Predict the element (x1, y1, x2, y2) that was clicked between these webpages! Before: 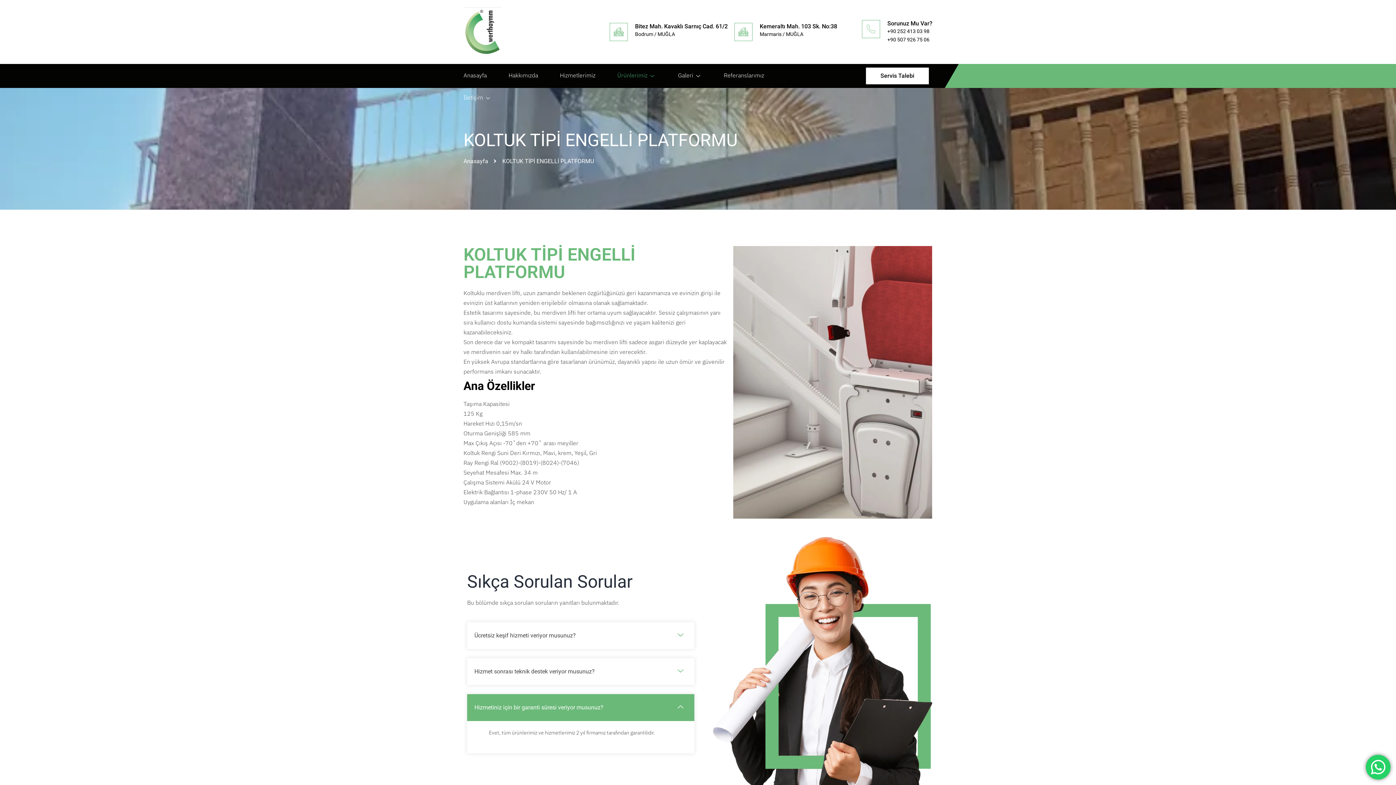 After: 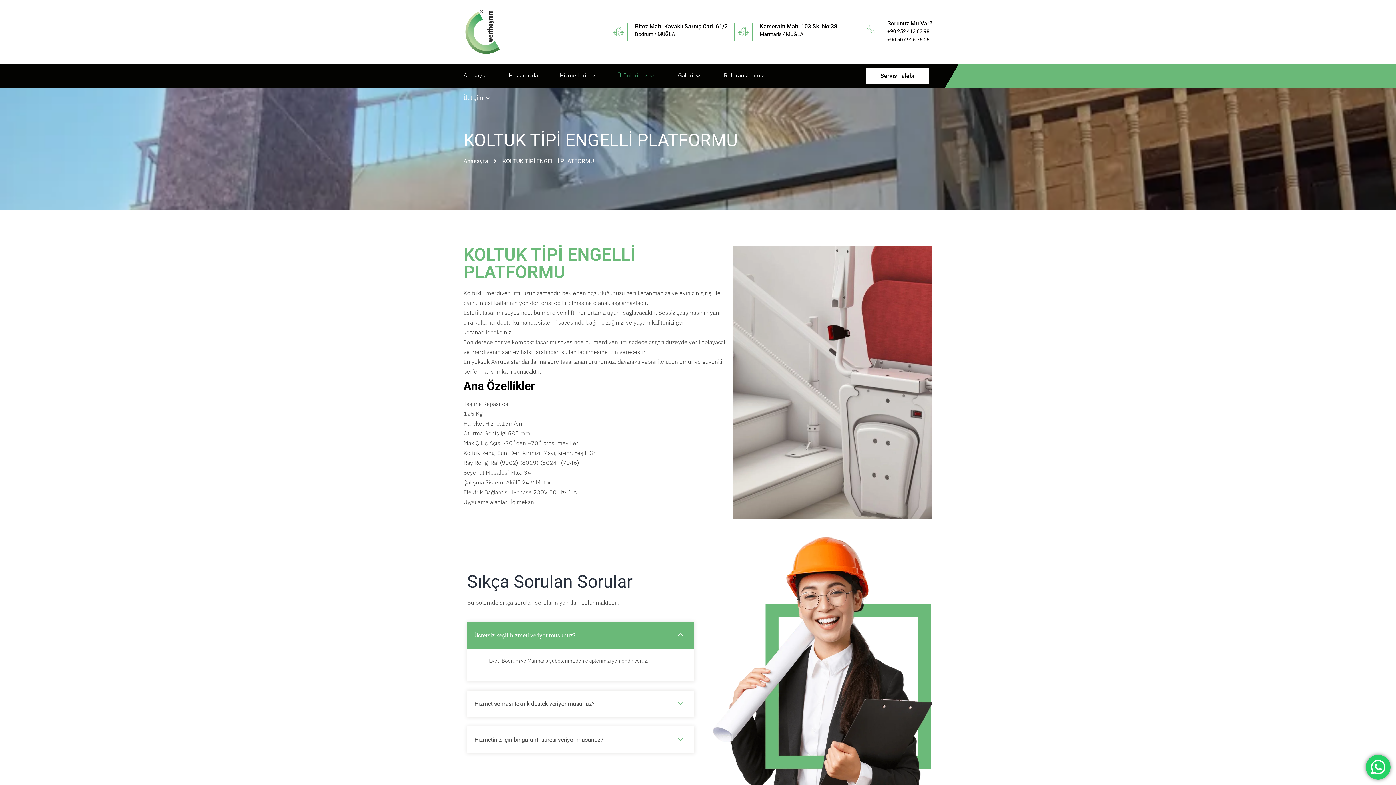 Action: bbox: (467, 622, 694, 649) label: Ücretsiz keşif hizmeti veriyor musunuz?